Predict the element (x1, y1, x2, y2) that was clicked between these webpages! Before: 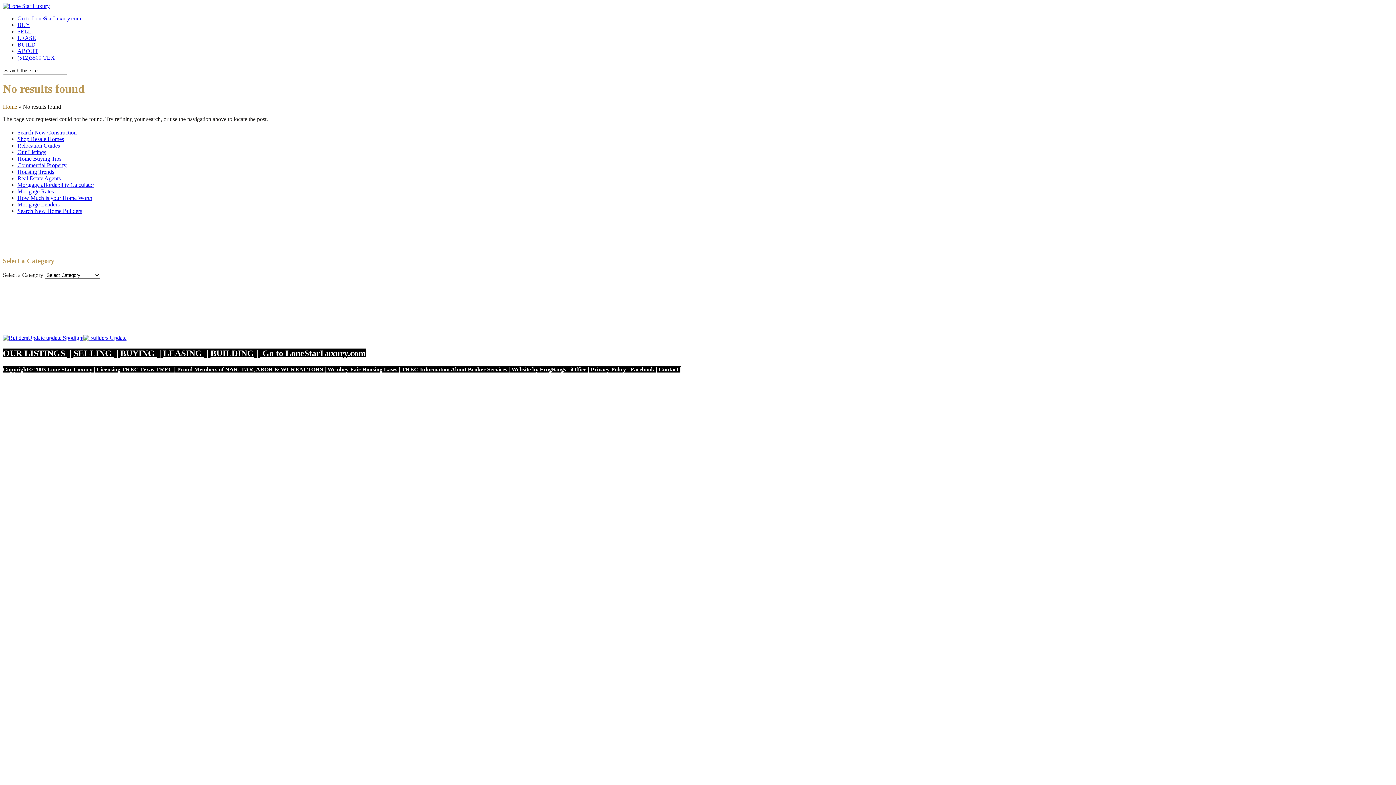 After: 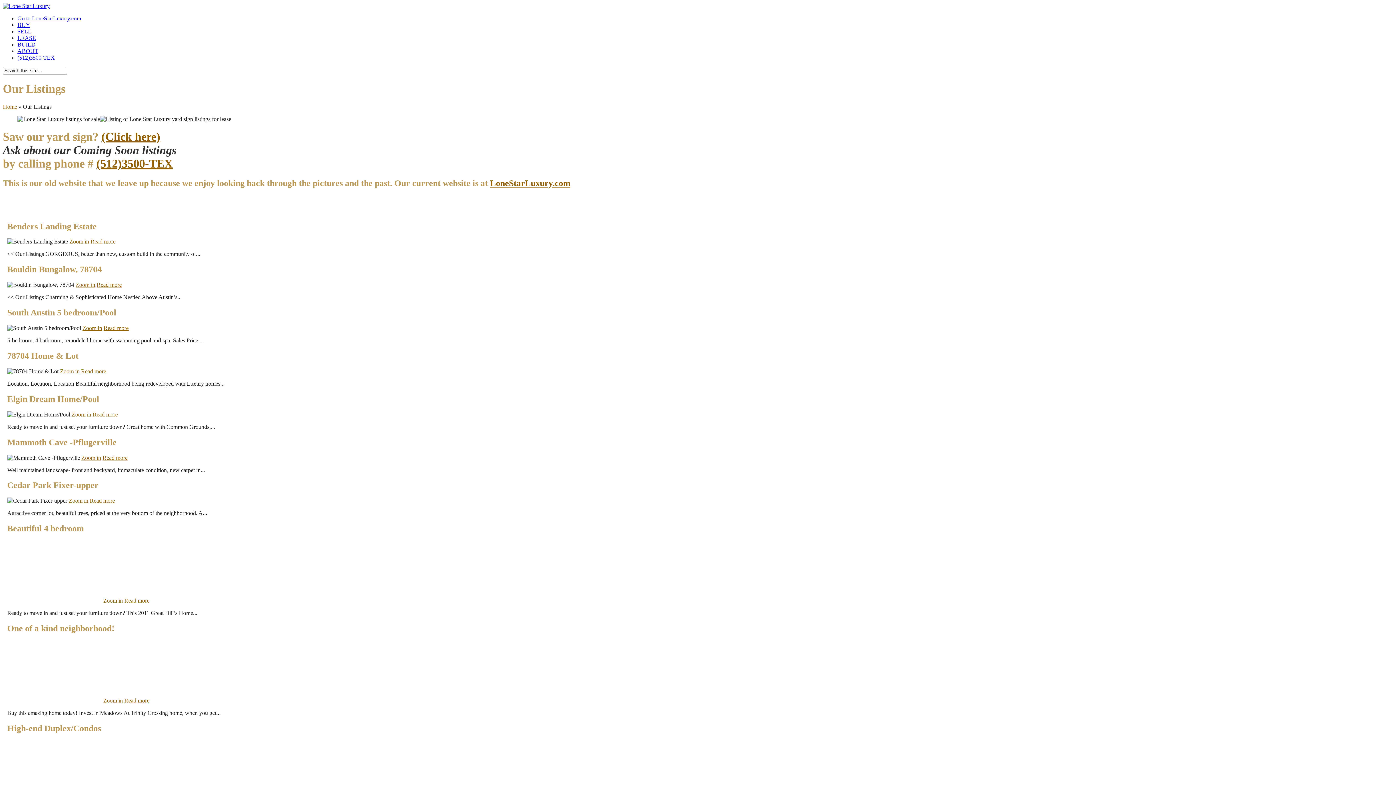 Action: label: Our Listings bbox: (17, 148, 46, 155)